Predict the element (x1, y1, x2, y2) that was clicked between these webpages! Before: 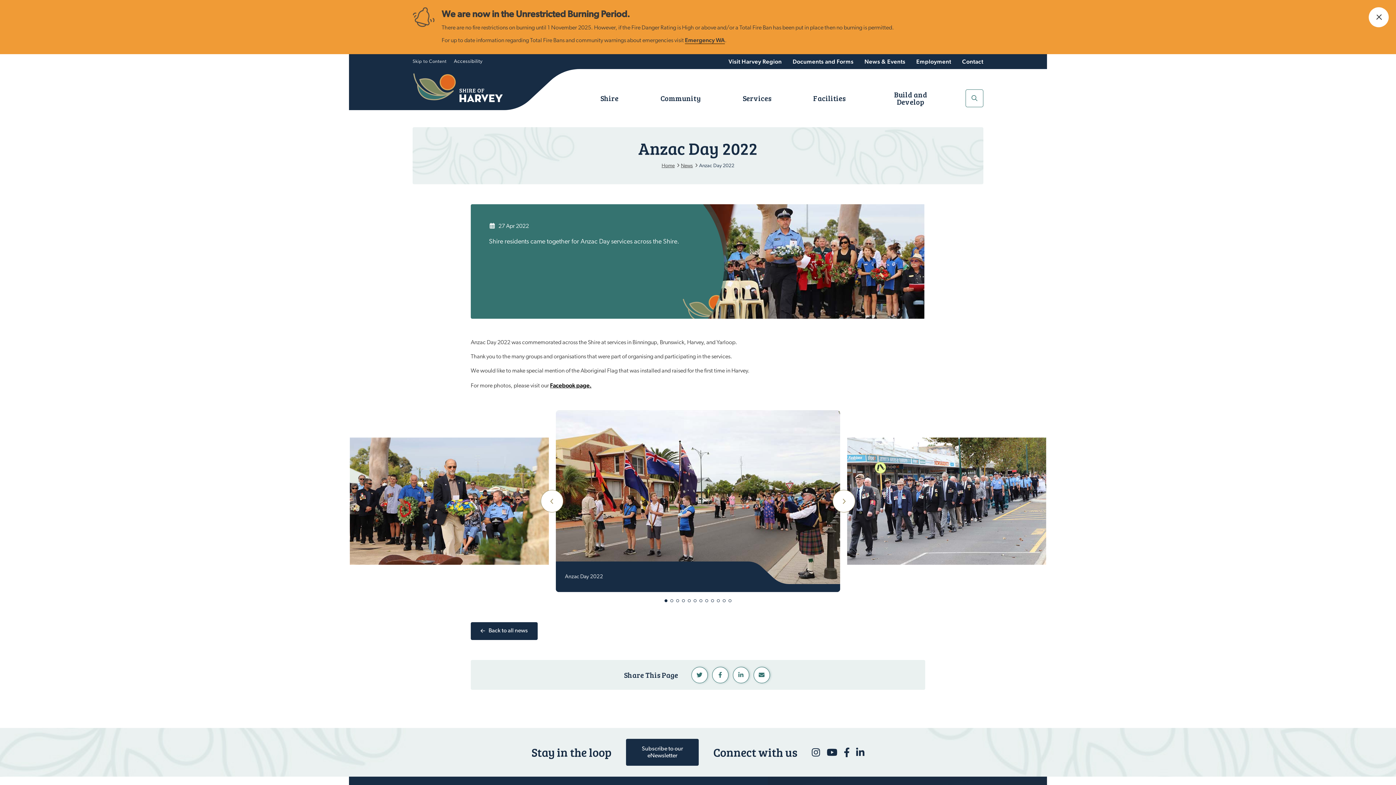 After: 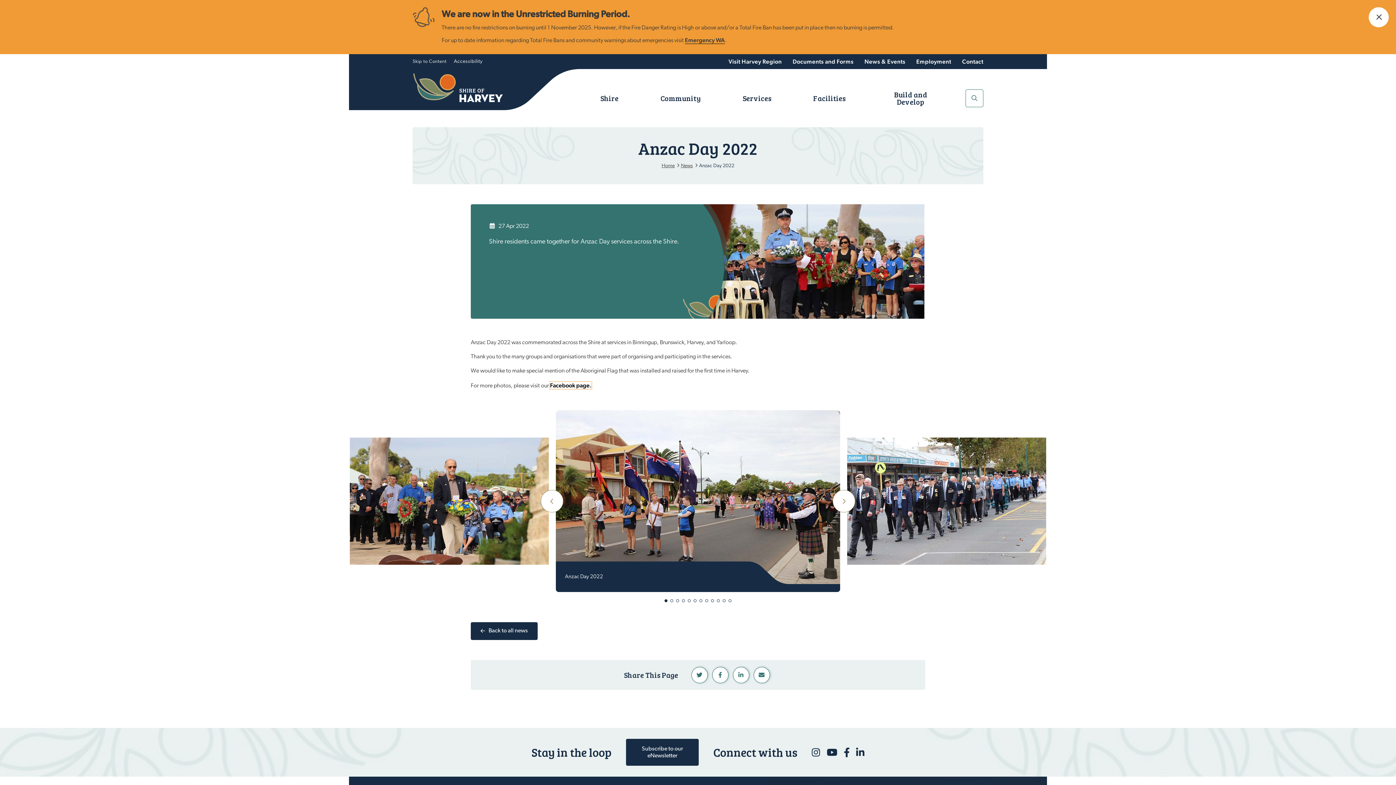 Action: bbox: (550, 382, 591, 389) label: Facebook page.